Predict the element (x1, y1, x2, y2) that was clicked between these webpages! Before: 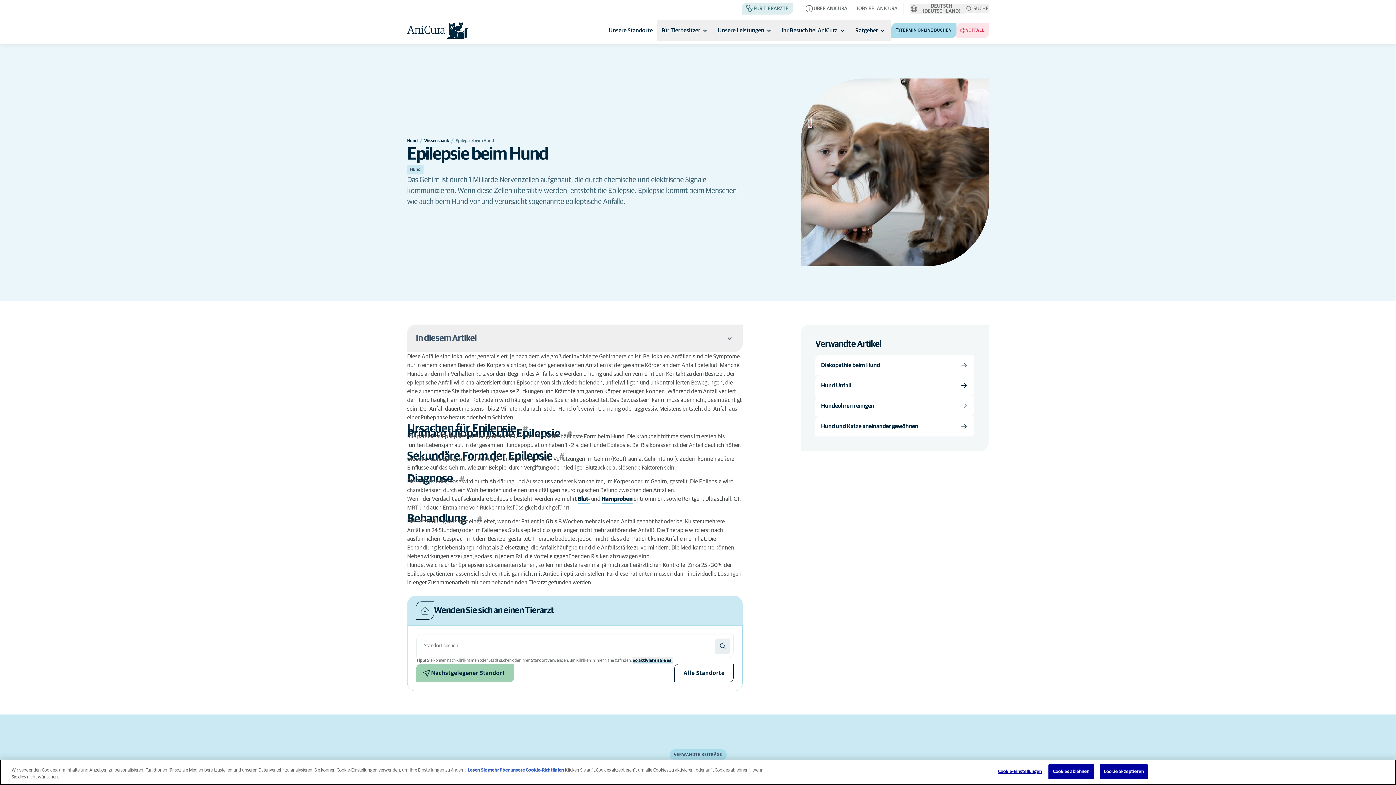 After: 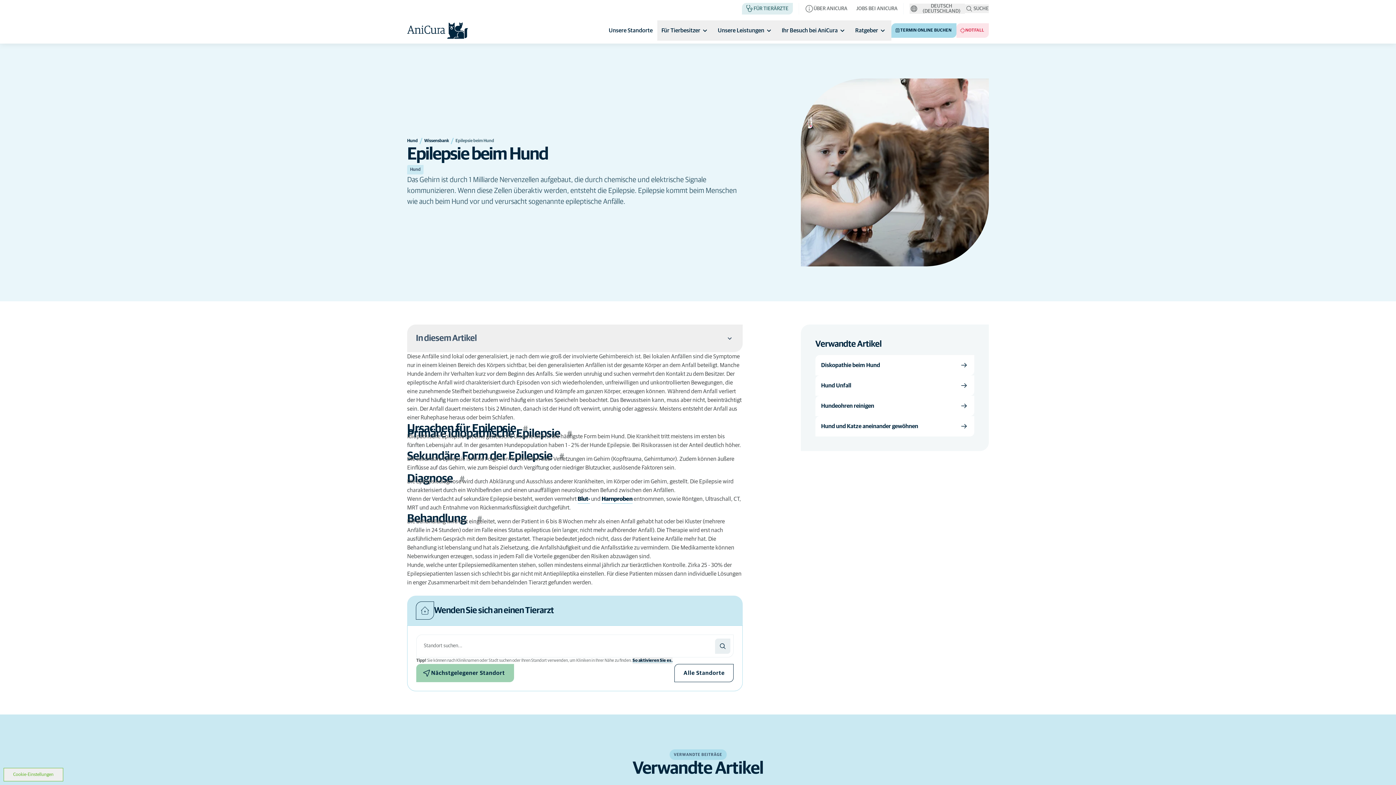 Action: bbox: (1048, 774, 1094, 789) label: Cookies ablehnen